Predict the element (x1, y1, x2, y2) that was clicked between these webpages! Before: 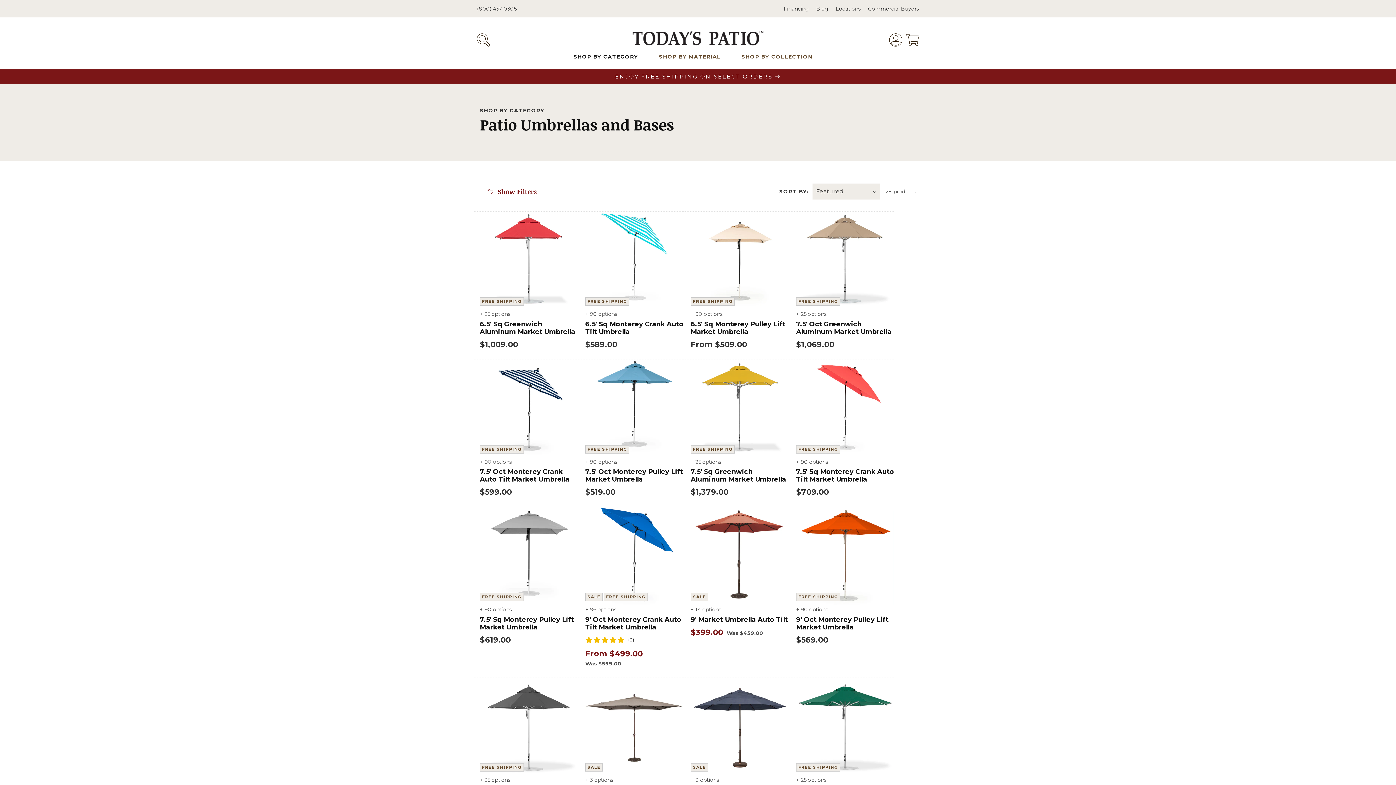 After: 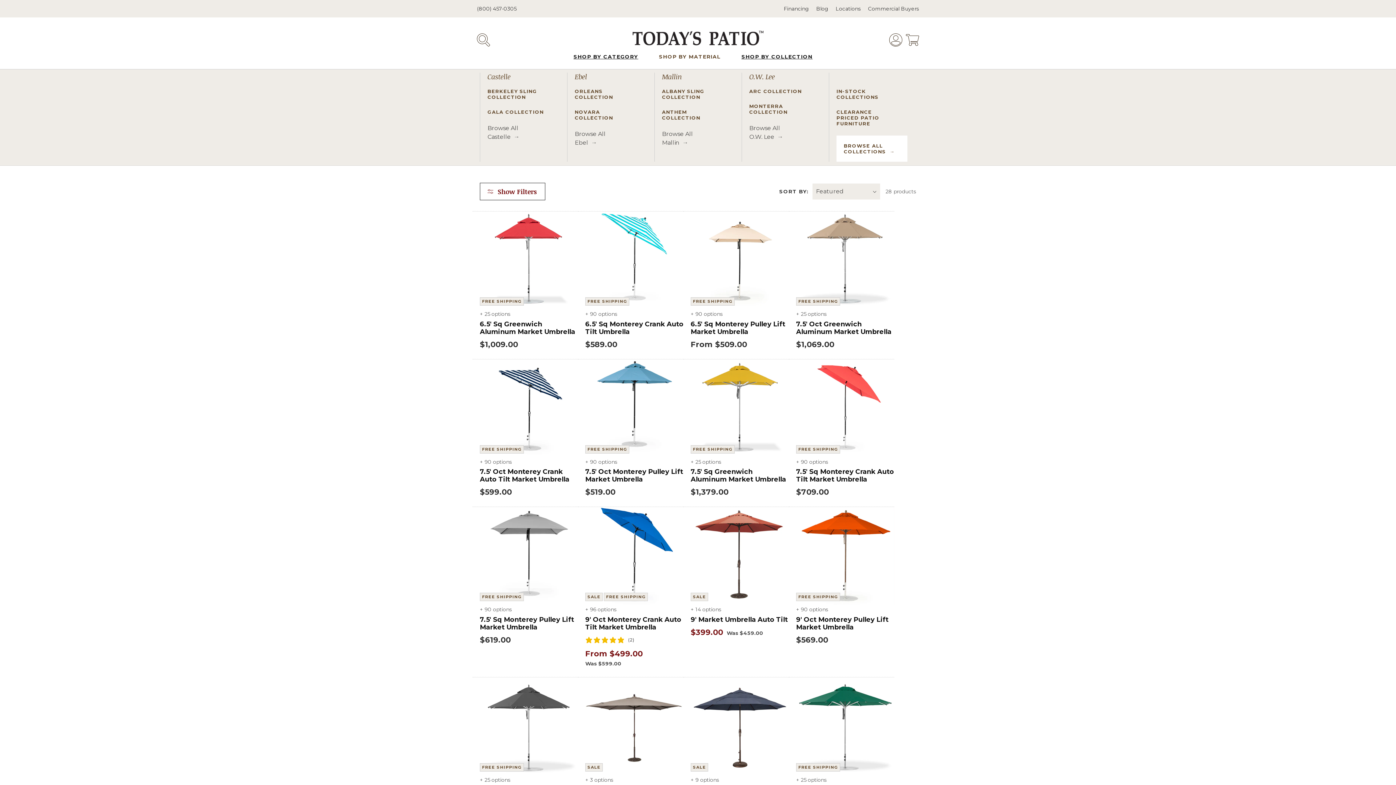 Action: label: SHOP BY COLLECTION bbox: (741, 53, 822, 60)